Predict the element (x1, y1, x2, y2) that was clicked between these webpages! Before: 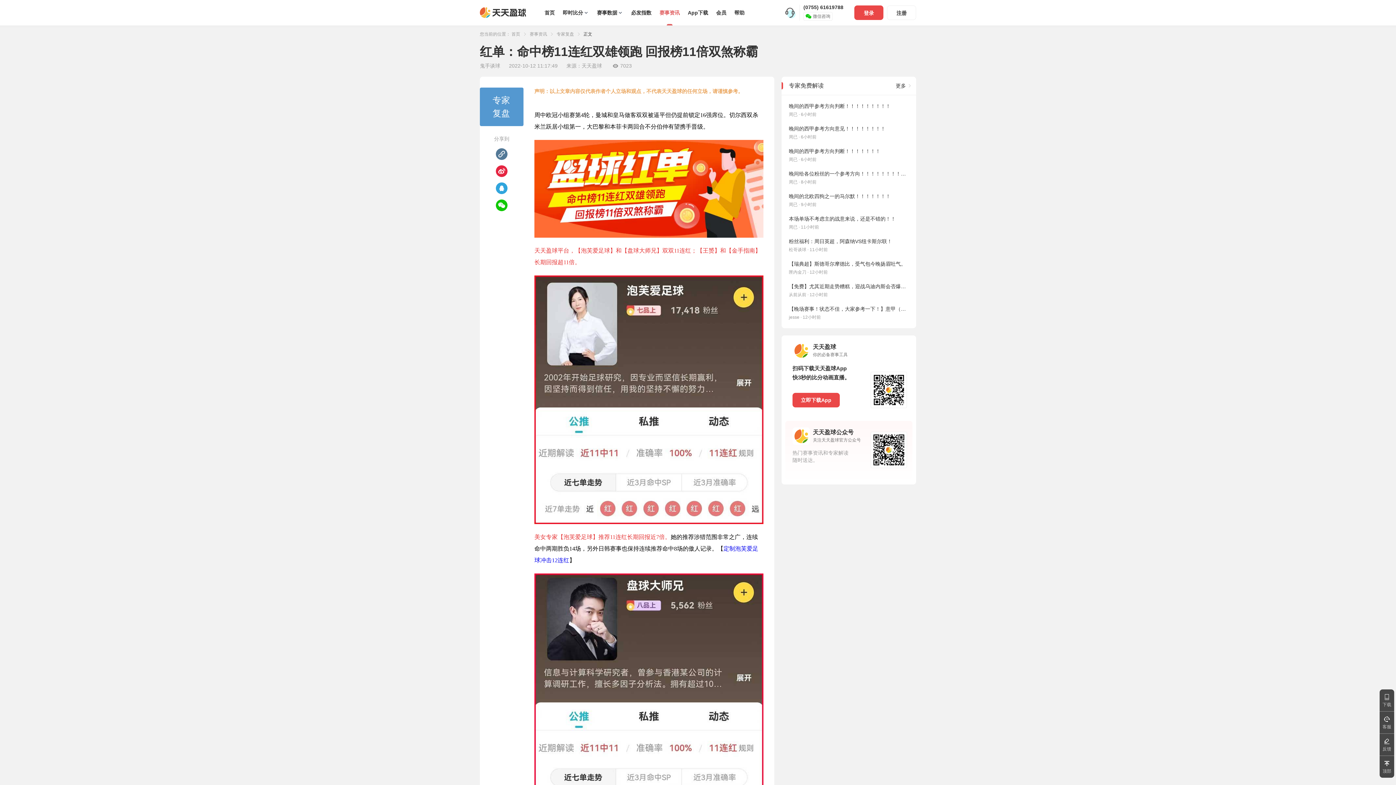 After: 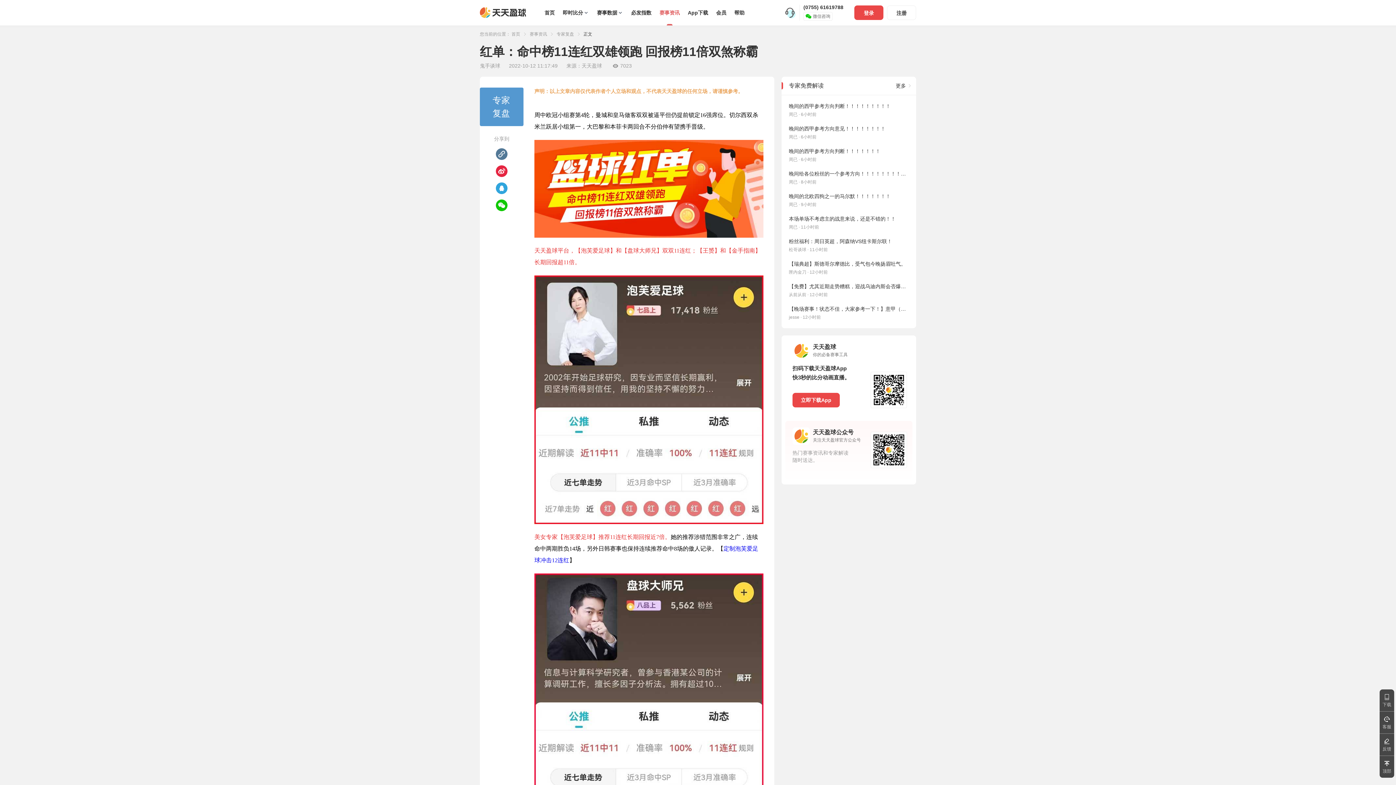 Action: bbox: (496, 165, 507, 177)